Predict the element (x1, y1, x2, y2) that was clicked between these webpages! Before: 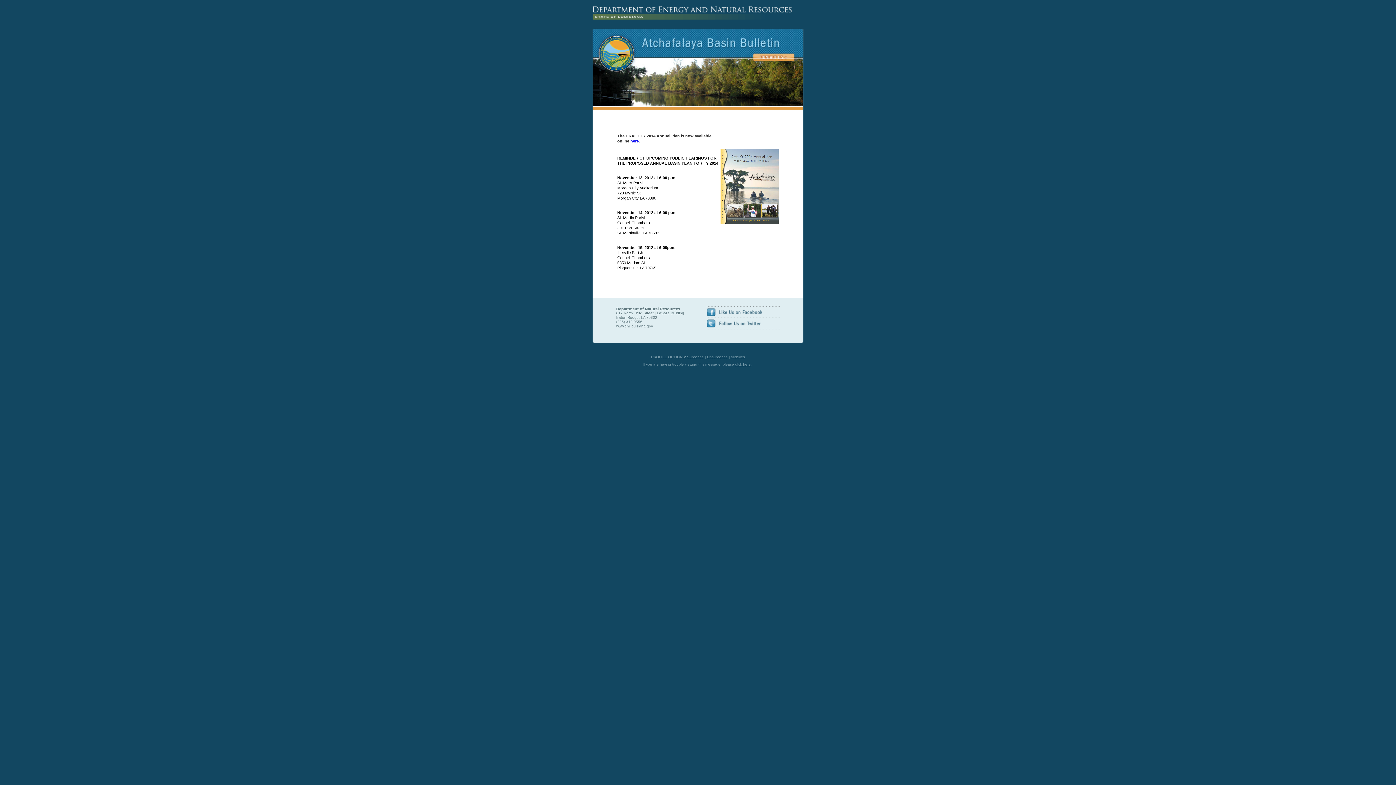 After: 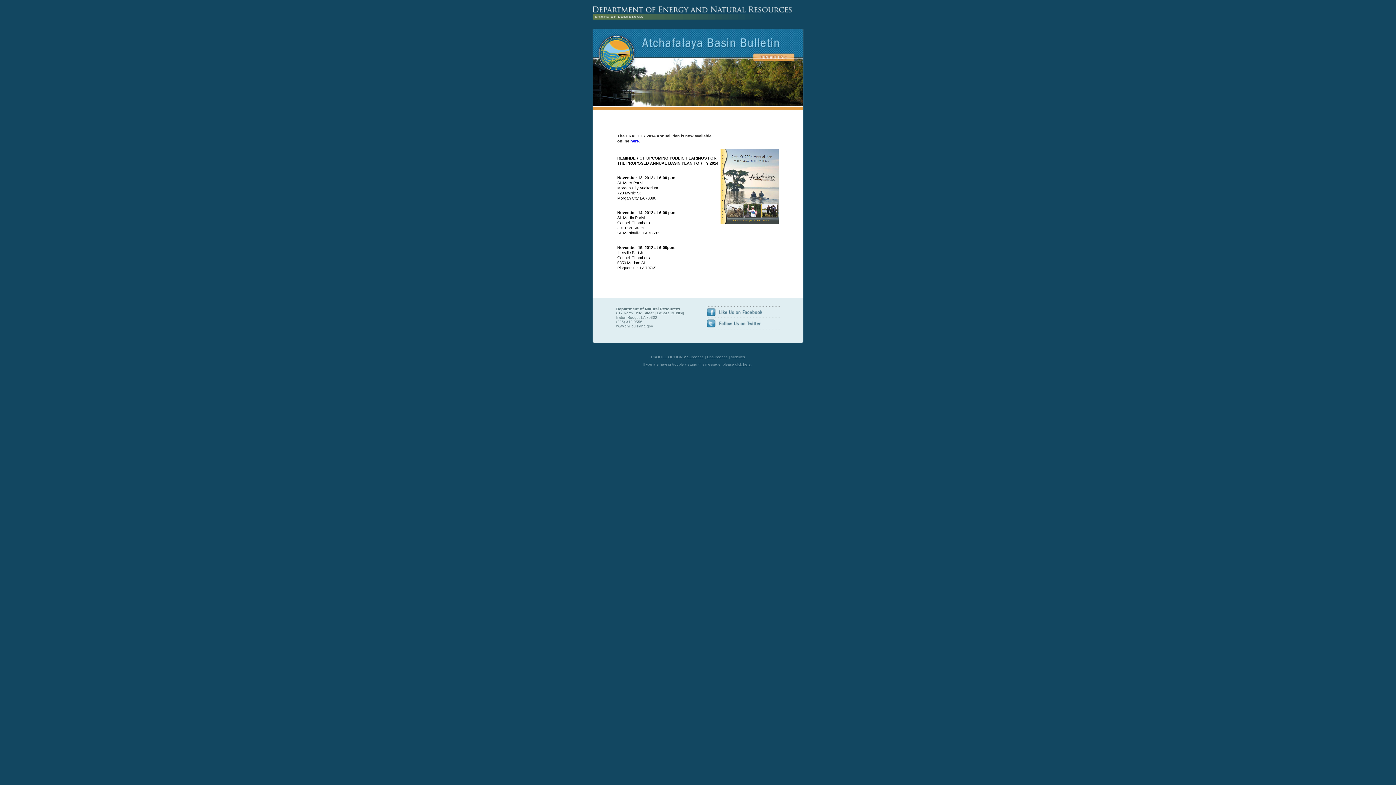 Action: bbox: (592, 58, 803, 110)